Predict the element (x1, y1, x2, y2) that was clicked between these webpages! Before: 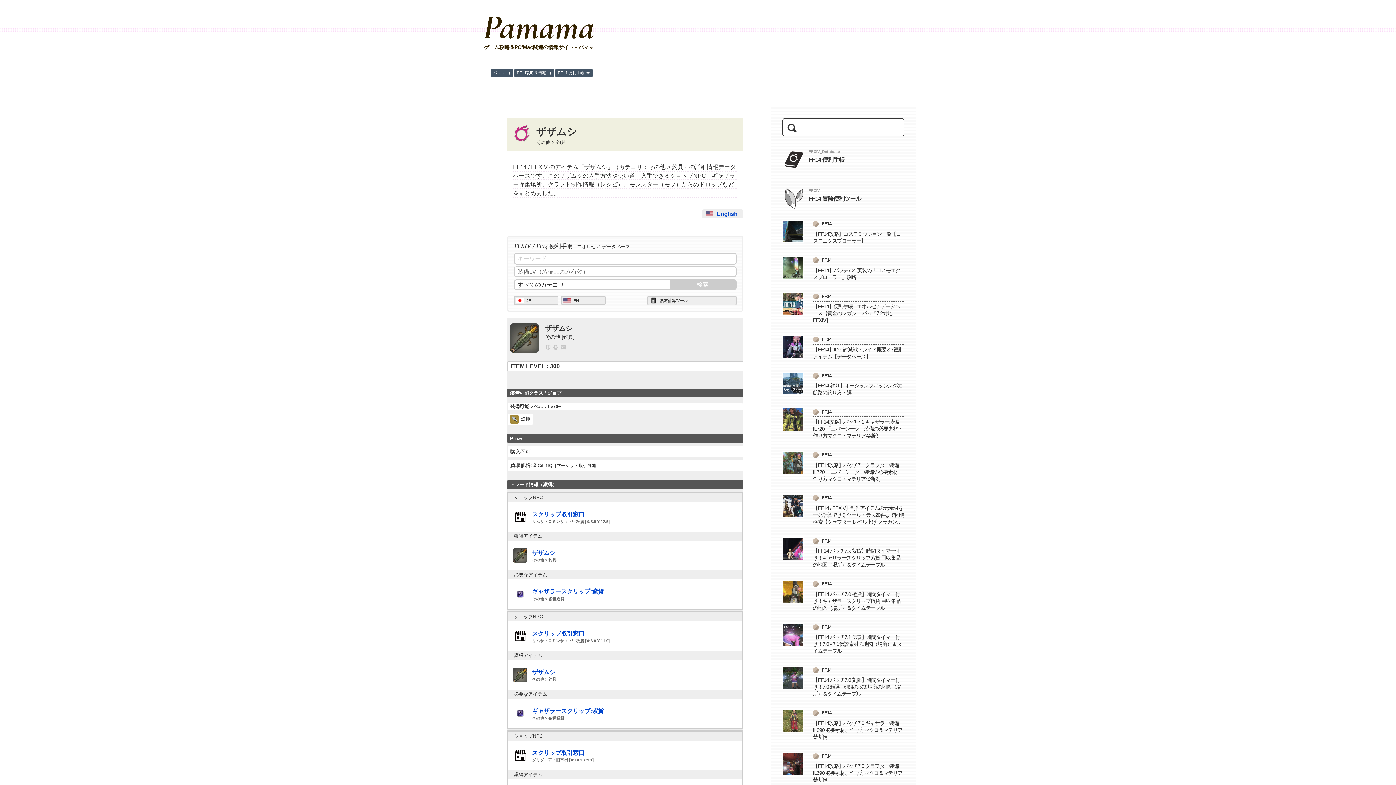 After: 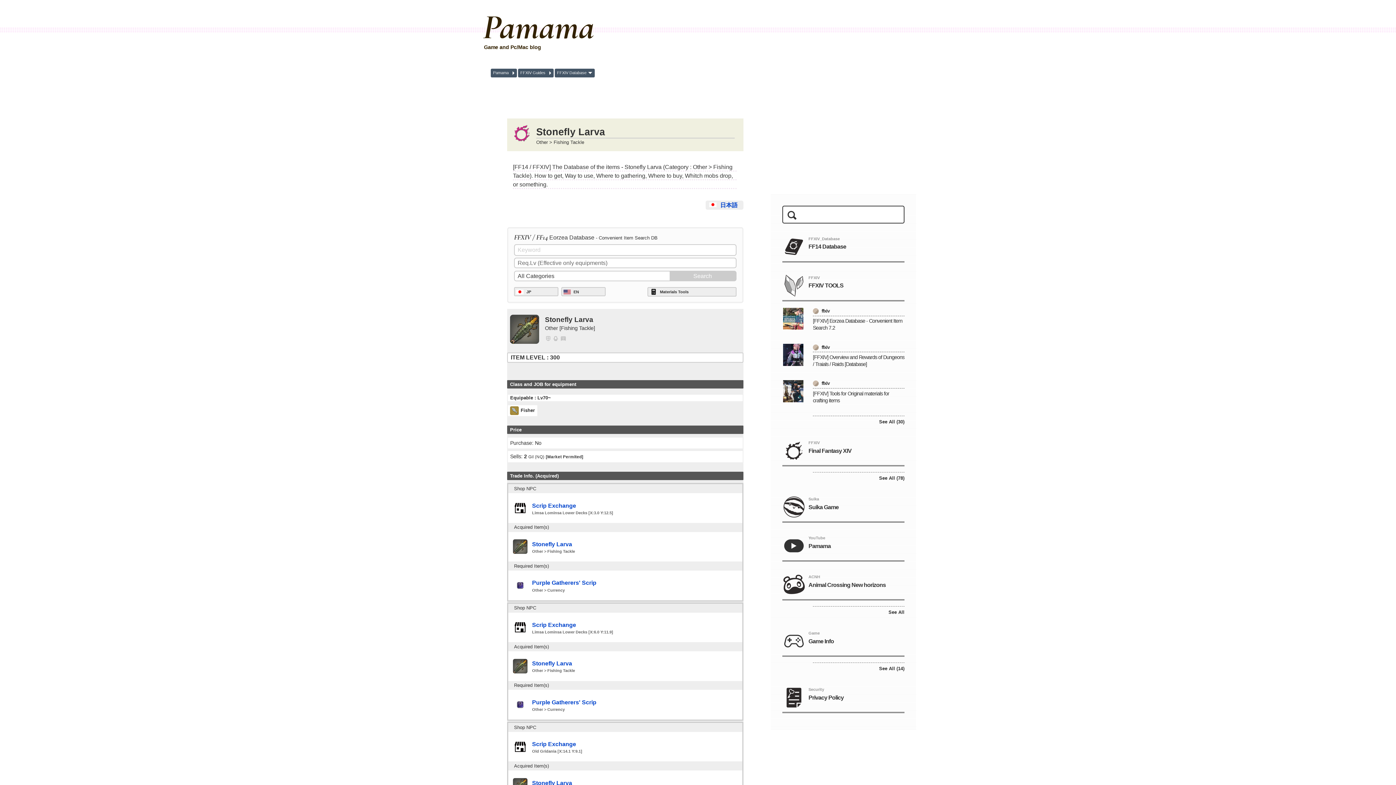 Action: label: English bbox: (702, 209, 743, 218)